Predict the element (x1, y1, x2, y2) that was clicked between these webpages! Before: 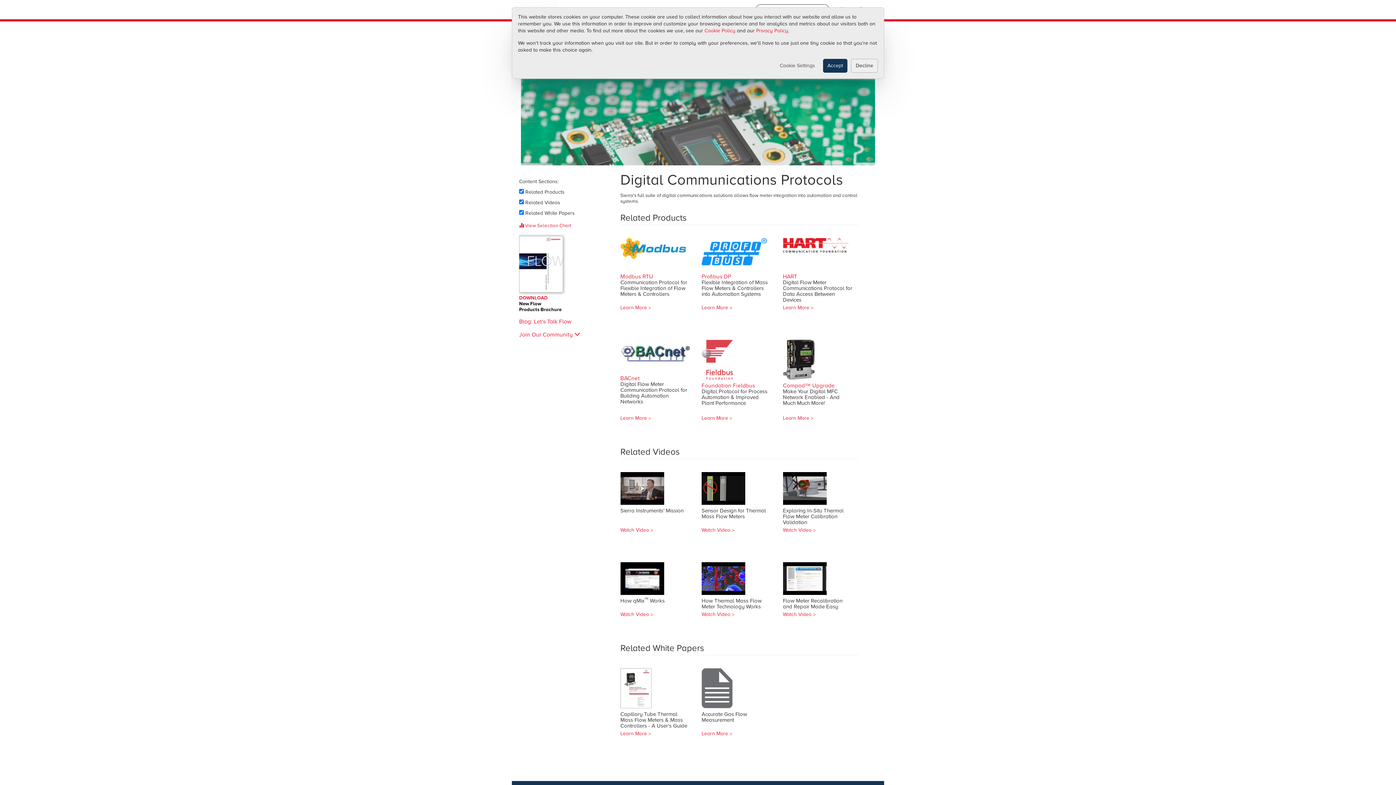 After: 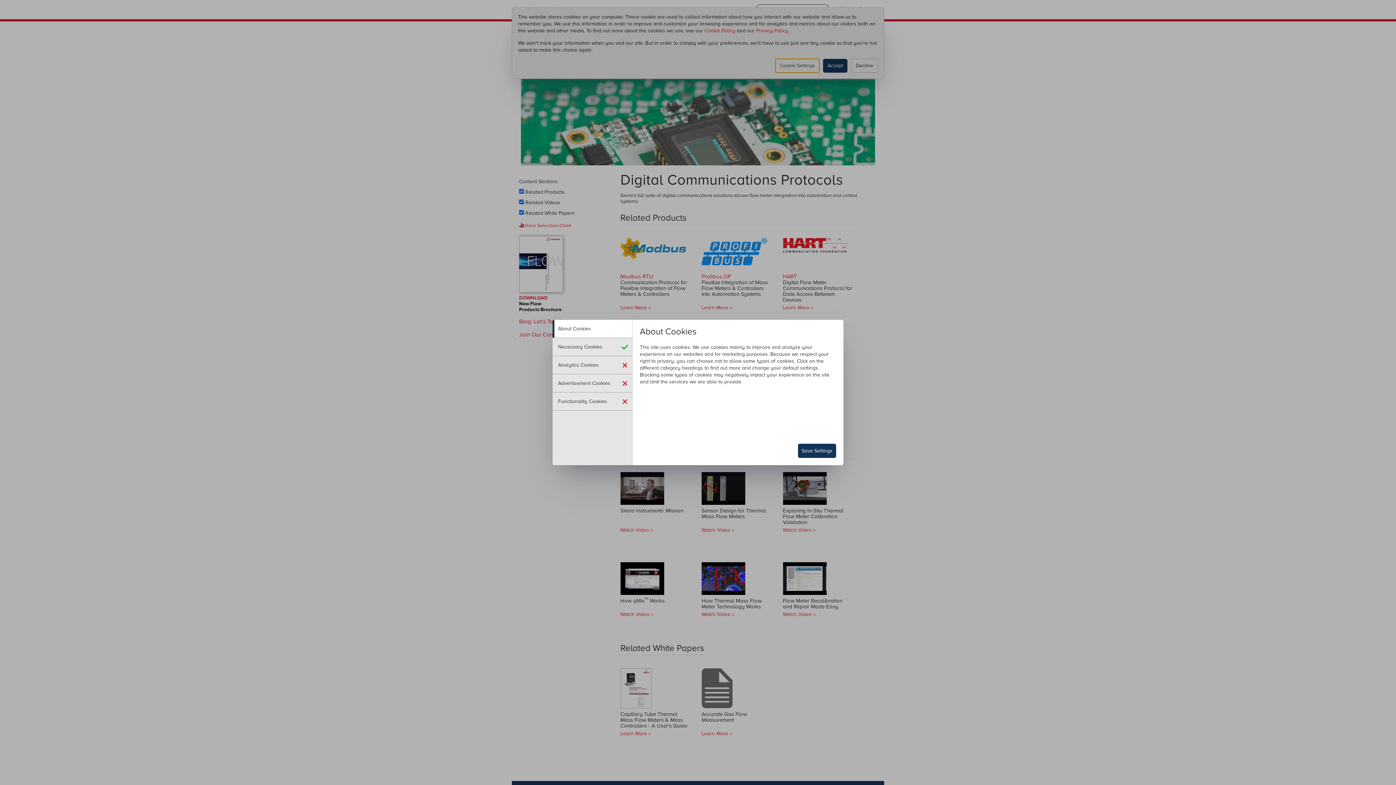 Action: label: Cookie Settings bbox: (775, 58, 819, 72)